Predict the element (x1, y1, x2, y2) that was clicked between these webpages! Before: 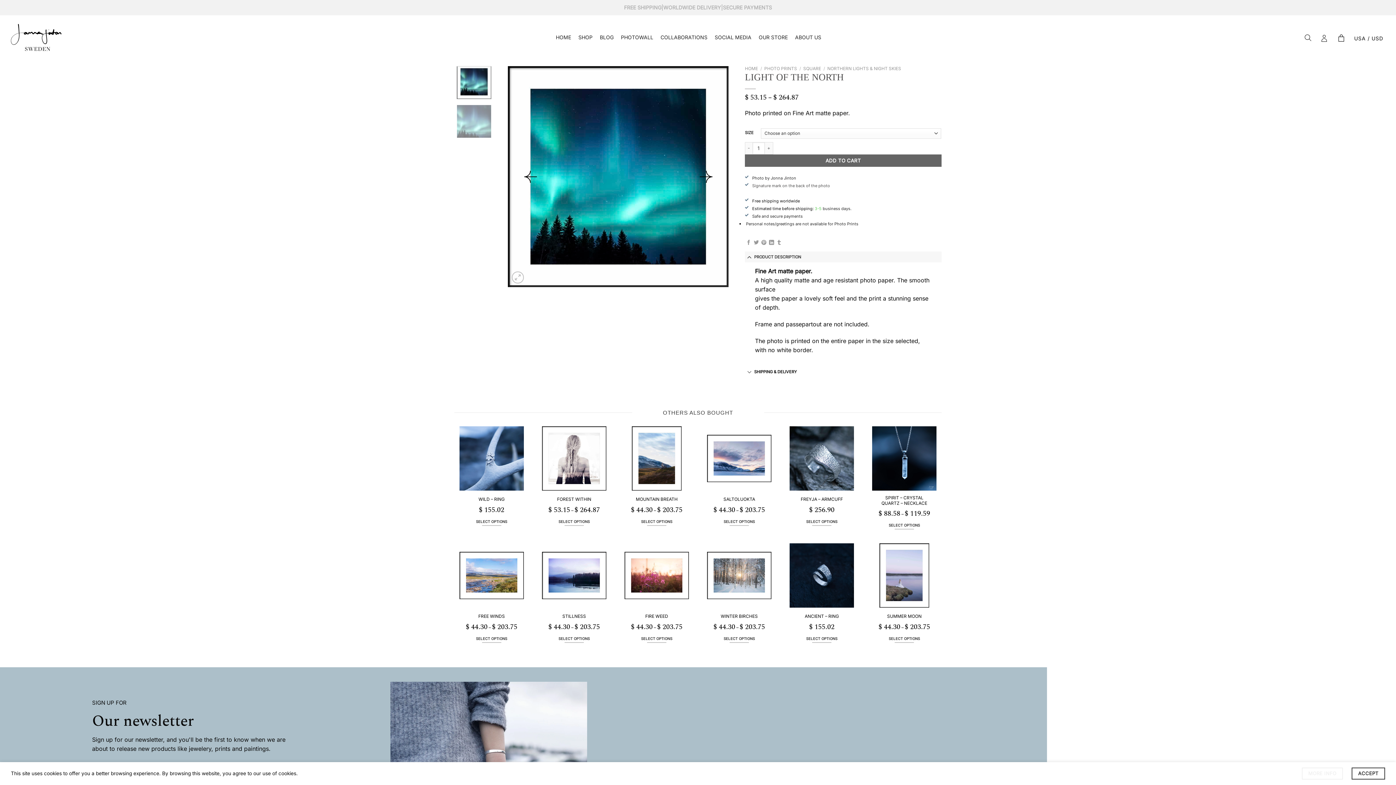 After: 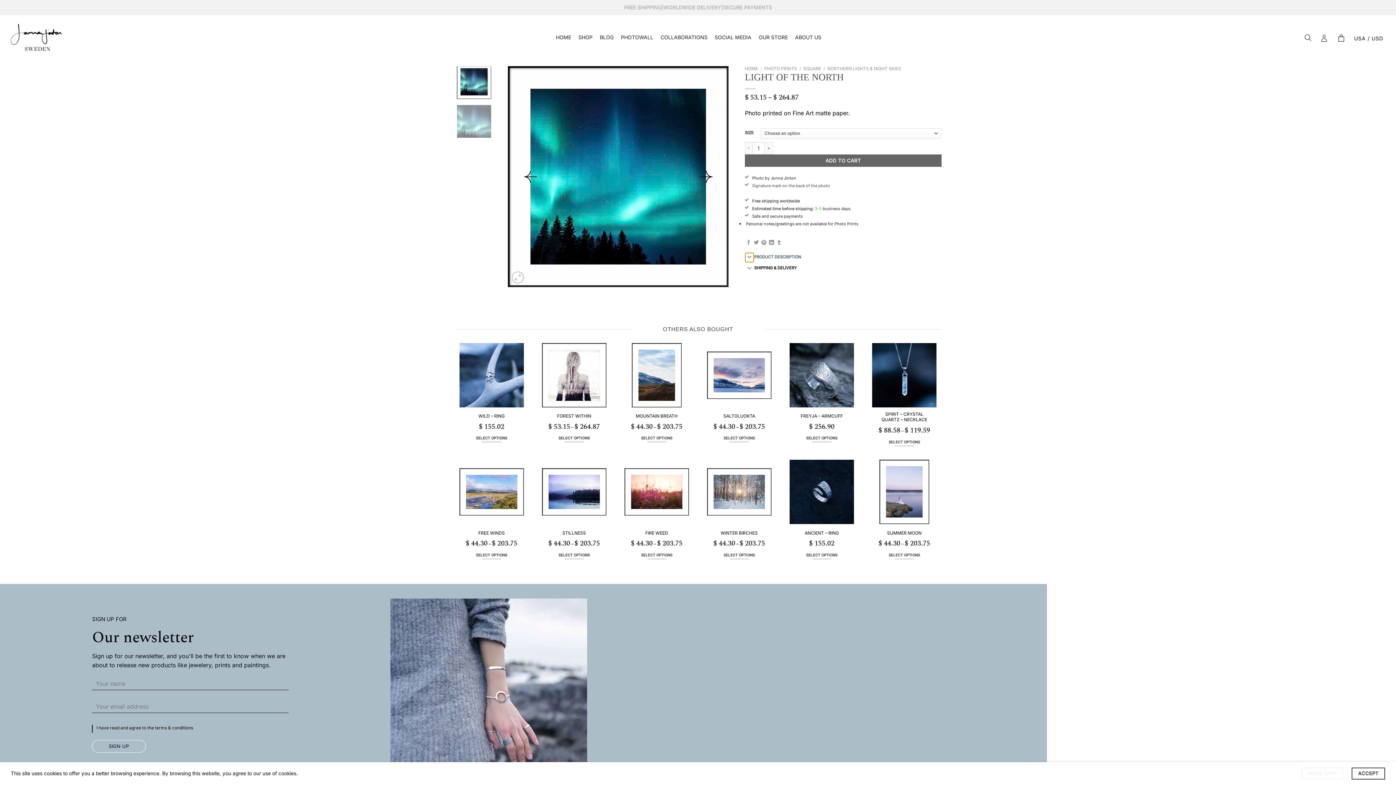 Action: bbox: (745, 252, 754, 261) label: Toggle